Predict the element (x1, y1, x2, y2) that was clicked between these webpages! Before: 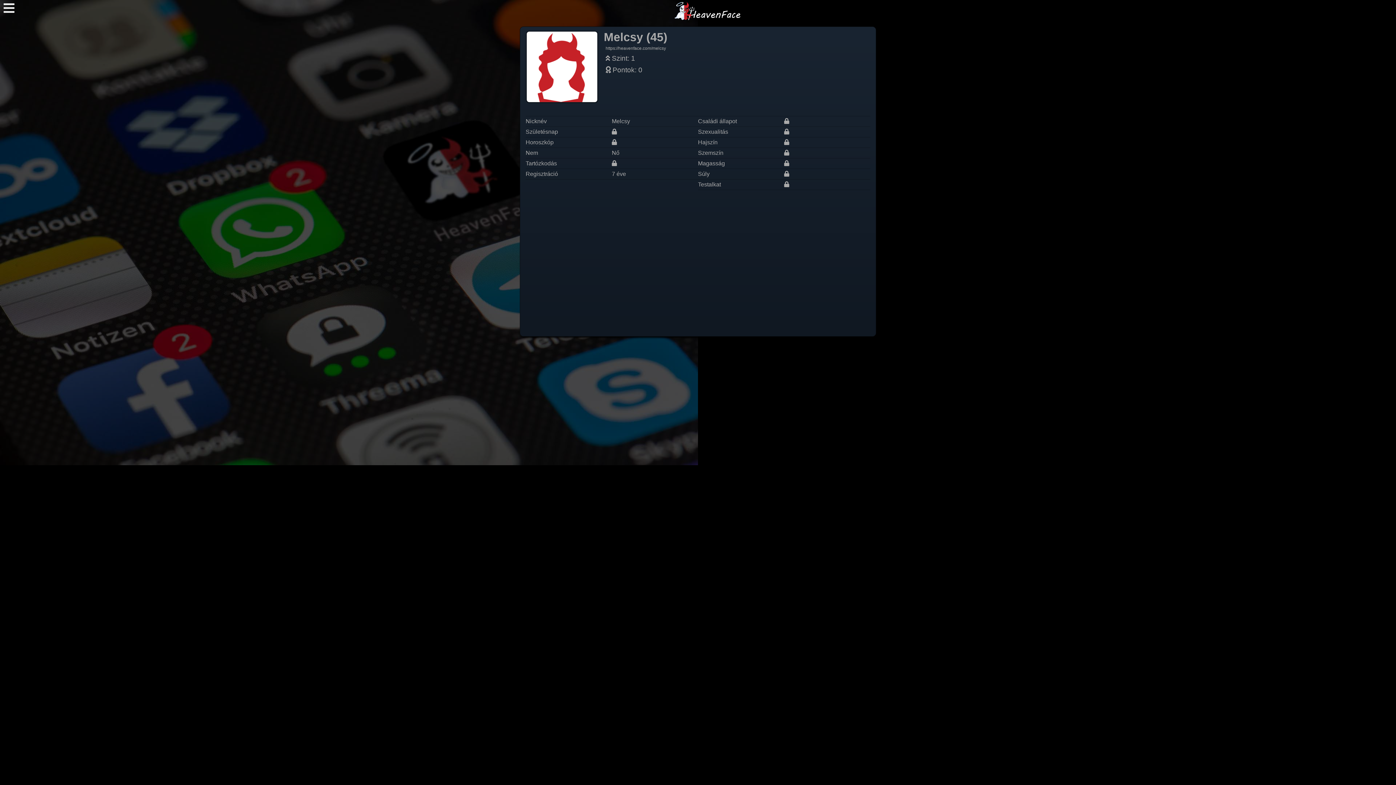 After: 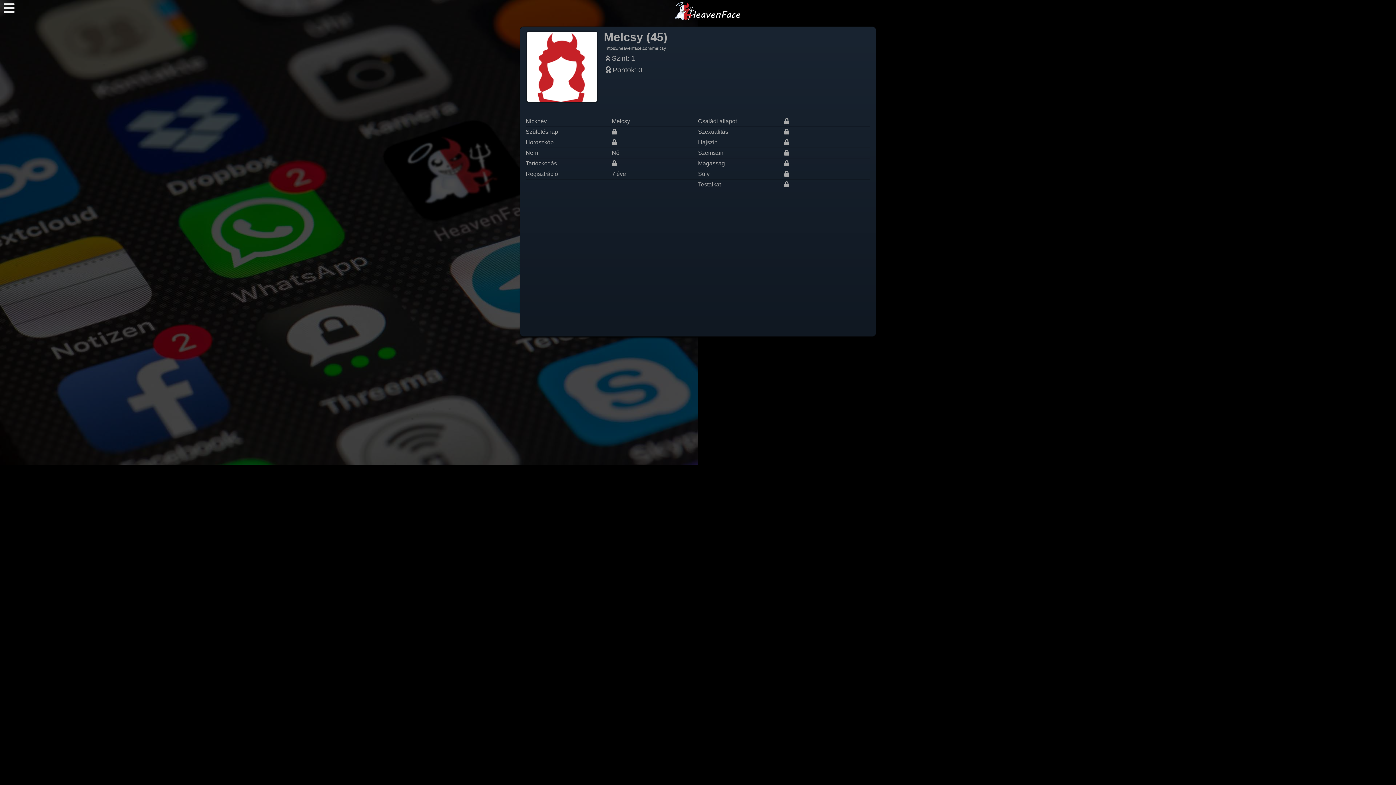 Action: label: https://heavenface.com/melcsy bbox: (605, 45, 666, 50)